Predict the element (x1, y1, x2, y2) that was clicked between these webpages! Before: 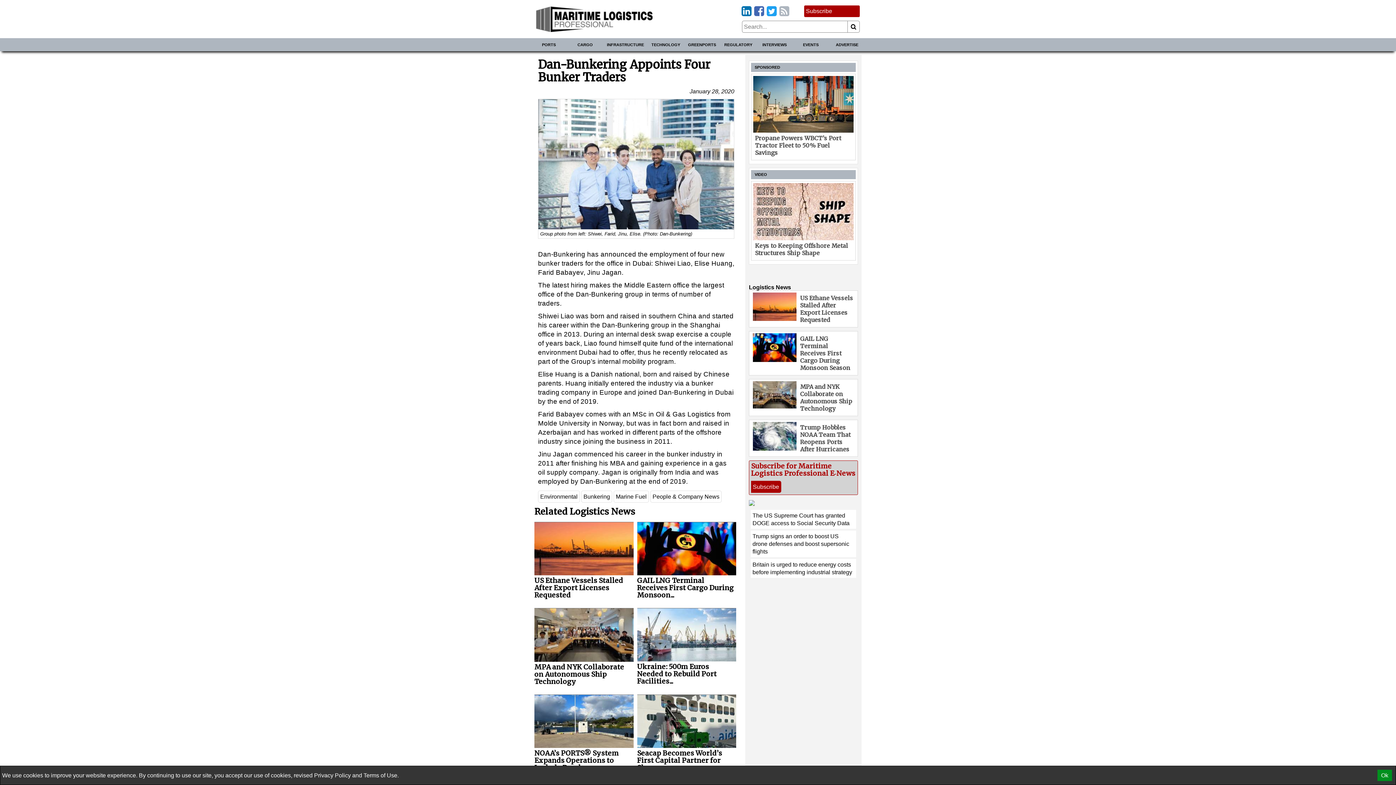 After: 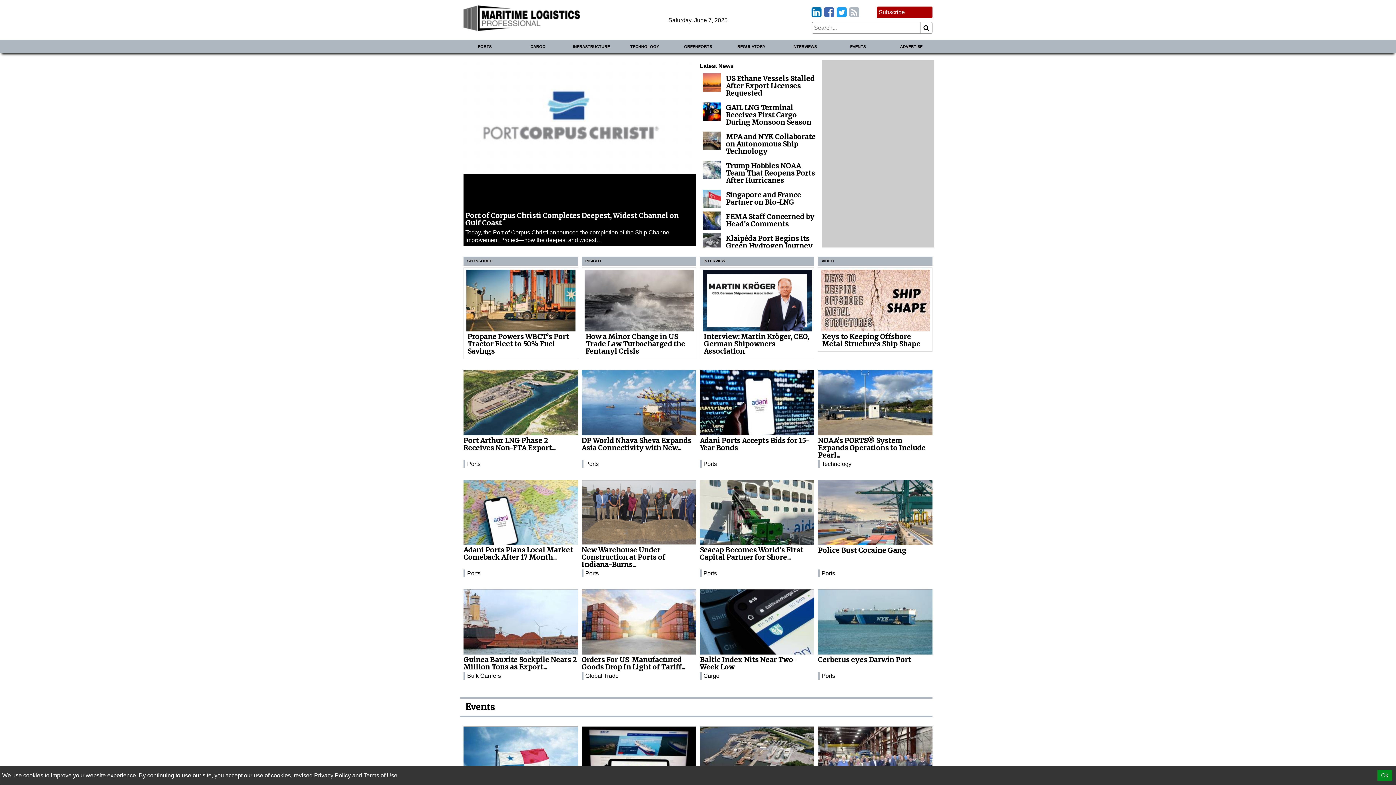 Action: bbox: (536, 15, 652, 21)